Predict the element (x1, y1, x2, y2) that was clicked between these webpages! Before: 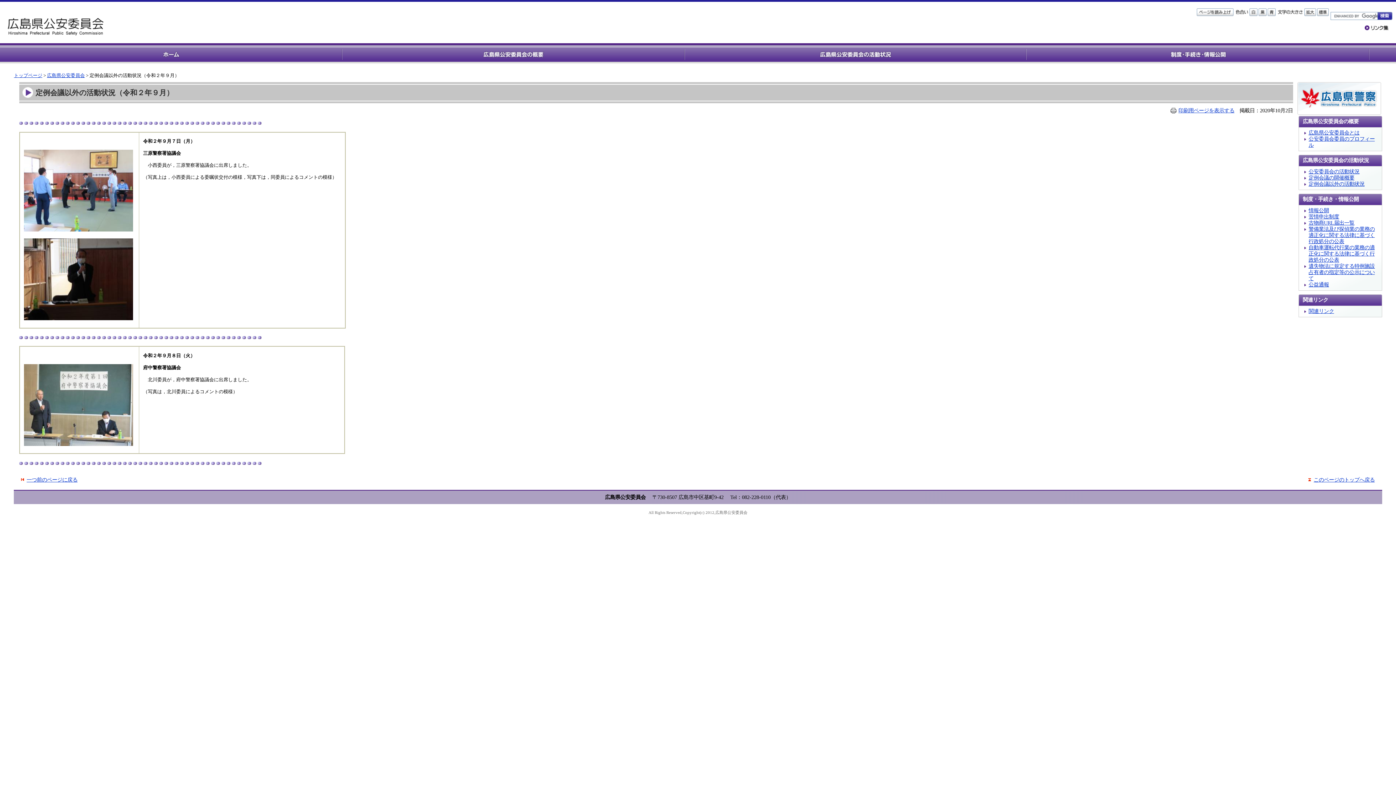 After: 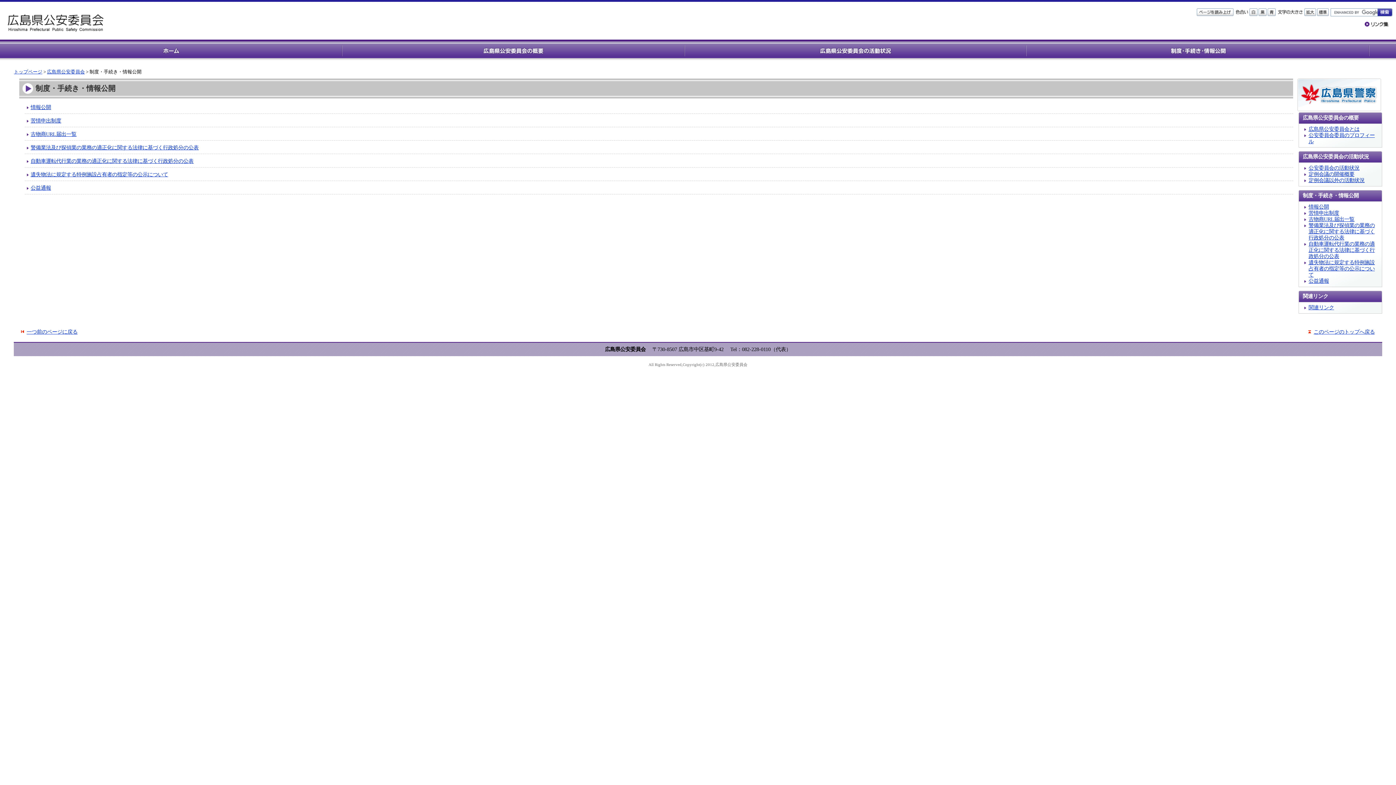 Action: bbox: (1027, 47, 1369, 61)